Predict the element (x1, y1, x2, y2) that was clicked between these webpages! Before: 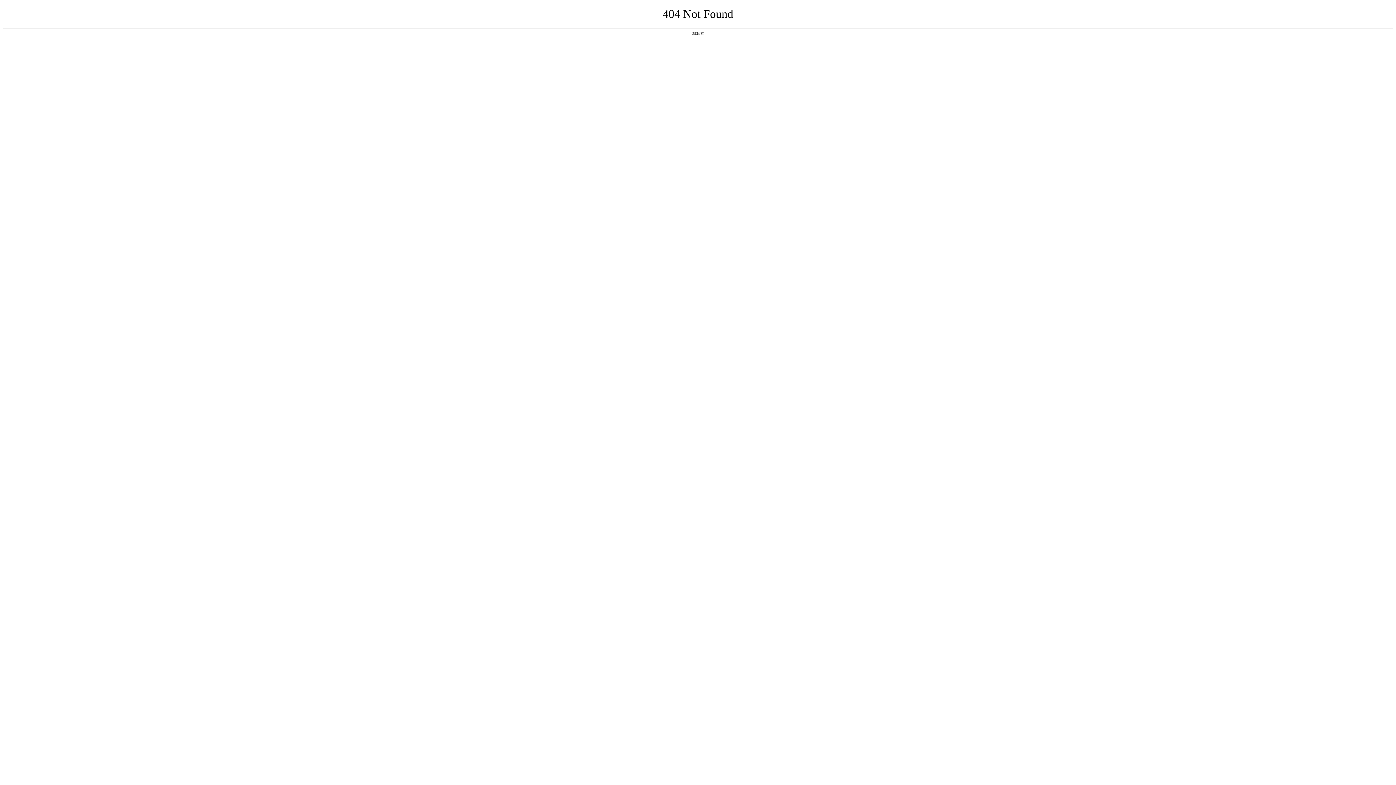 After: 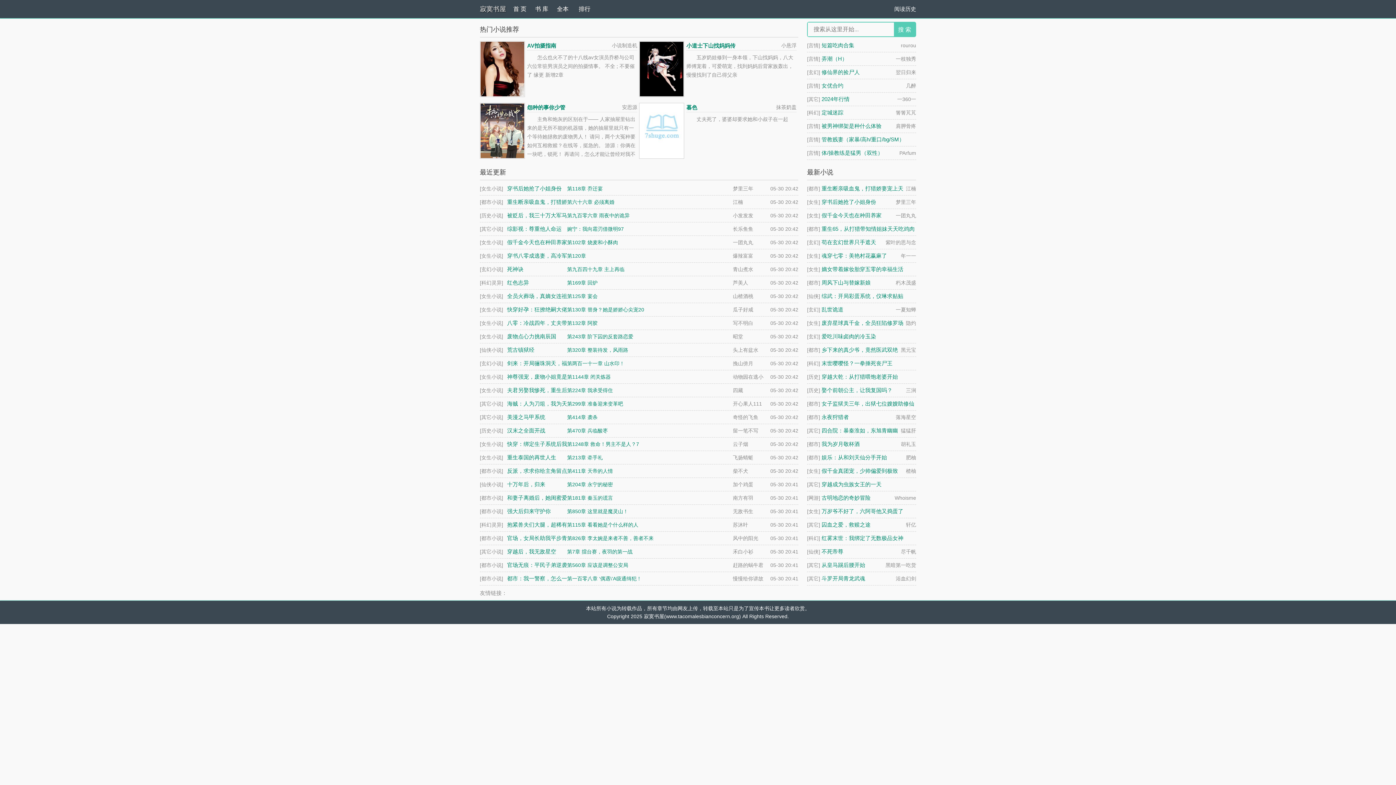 Action: label: 返回首页 bbox: (692, 31, 704, 35)